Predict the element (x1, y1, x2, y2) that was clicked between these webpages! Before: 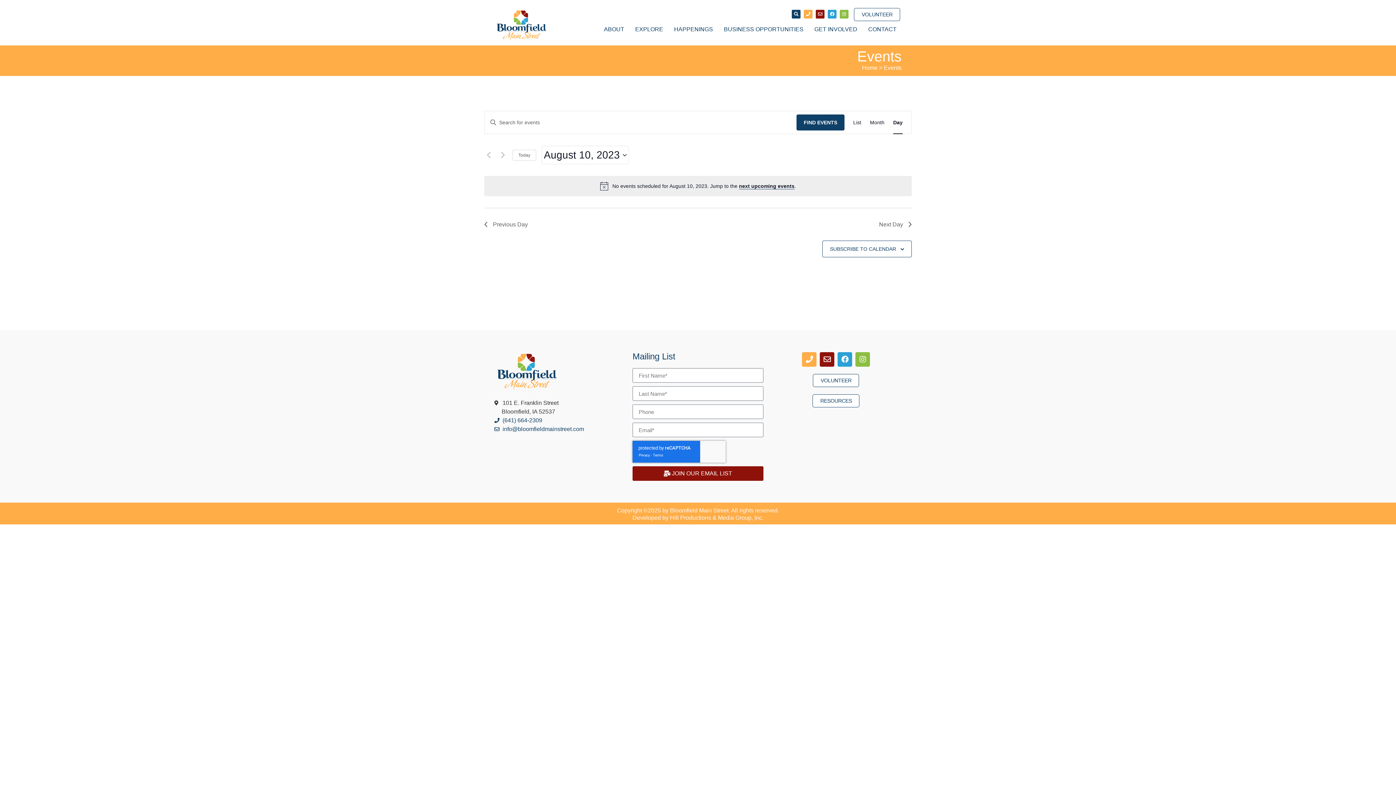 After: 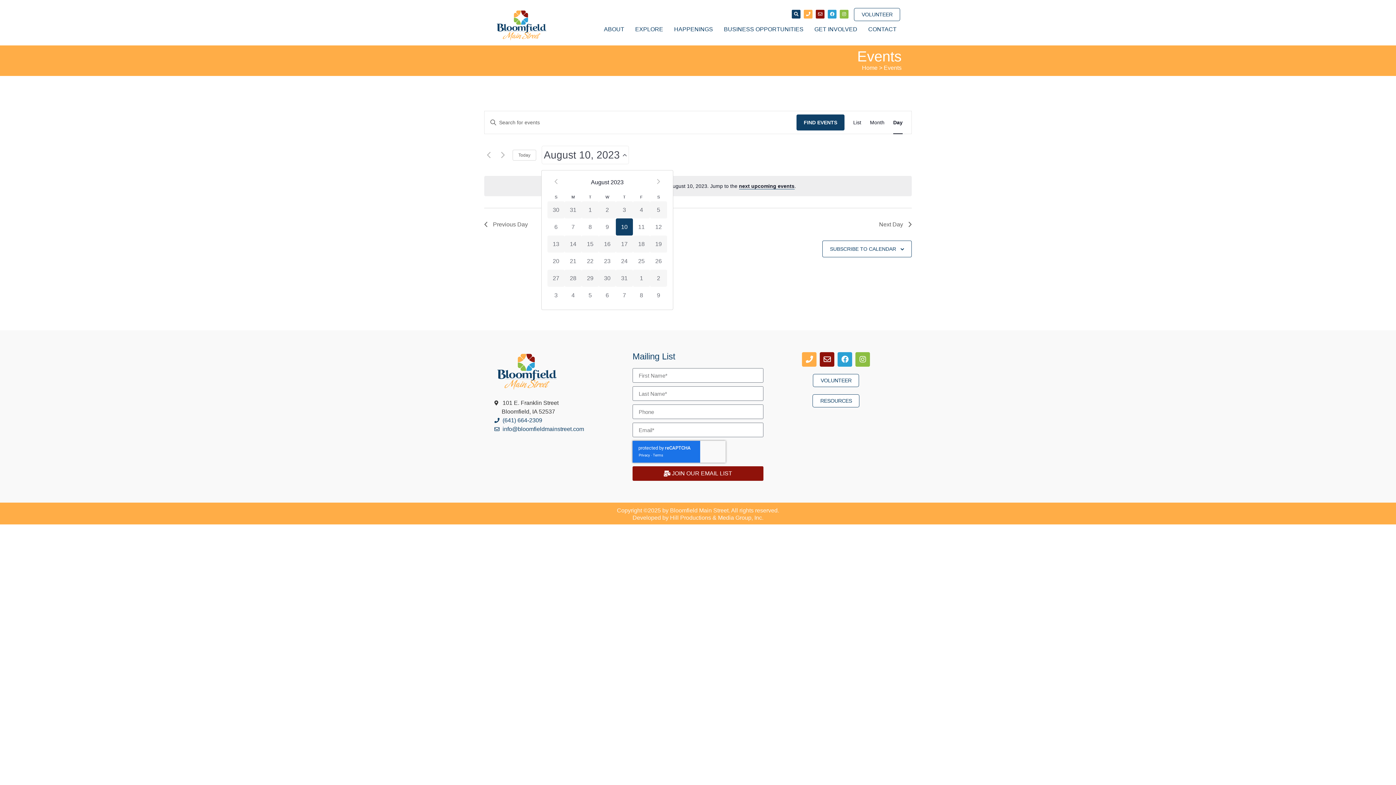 Action: label: Click to toggle datepicker bbox: (541, 145, 629, 164)